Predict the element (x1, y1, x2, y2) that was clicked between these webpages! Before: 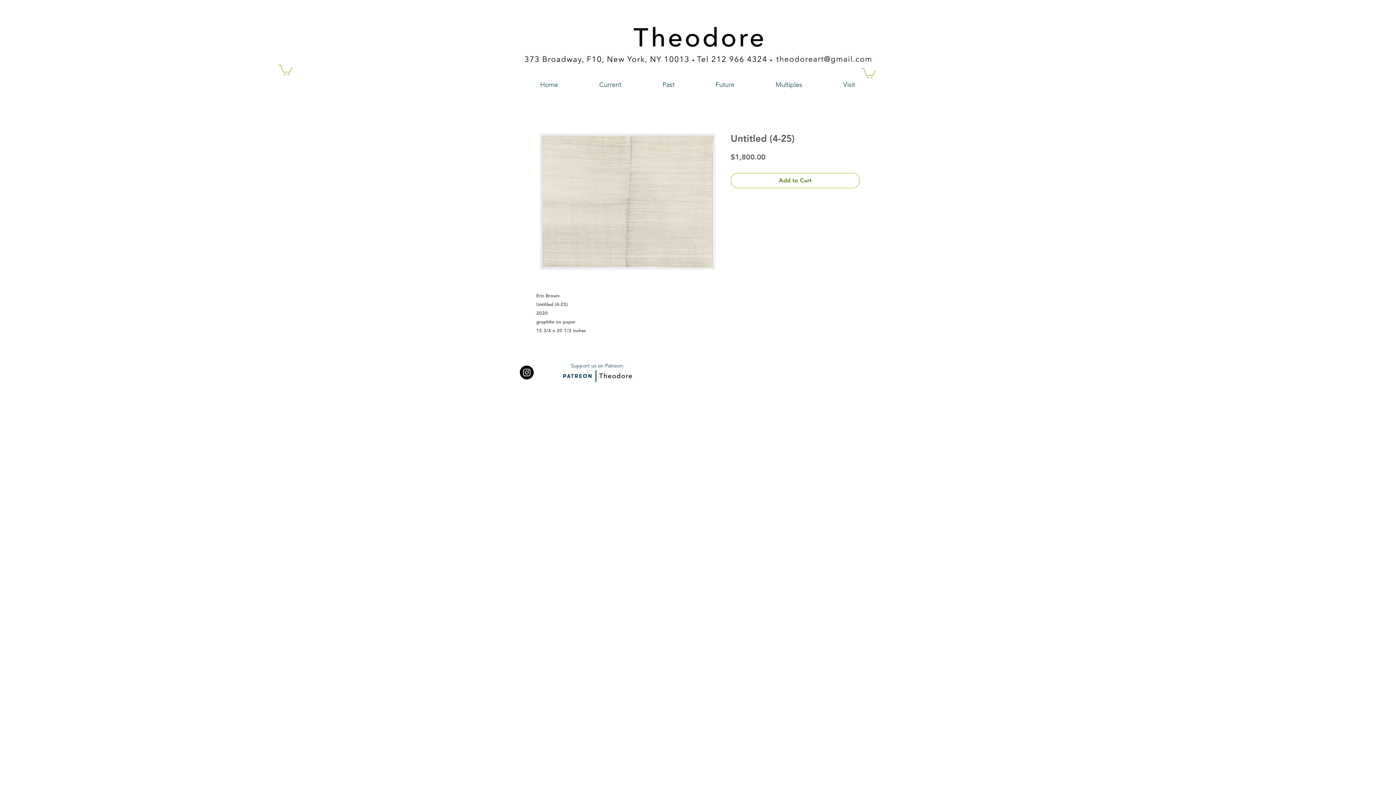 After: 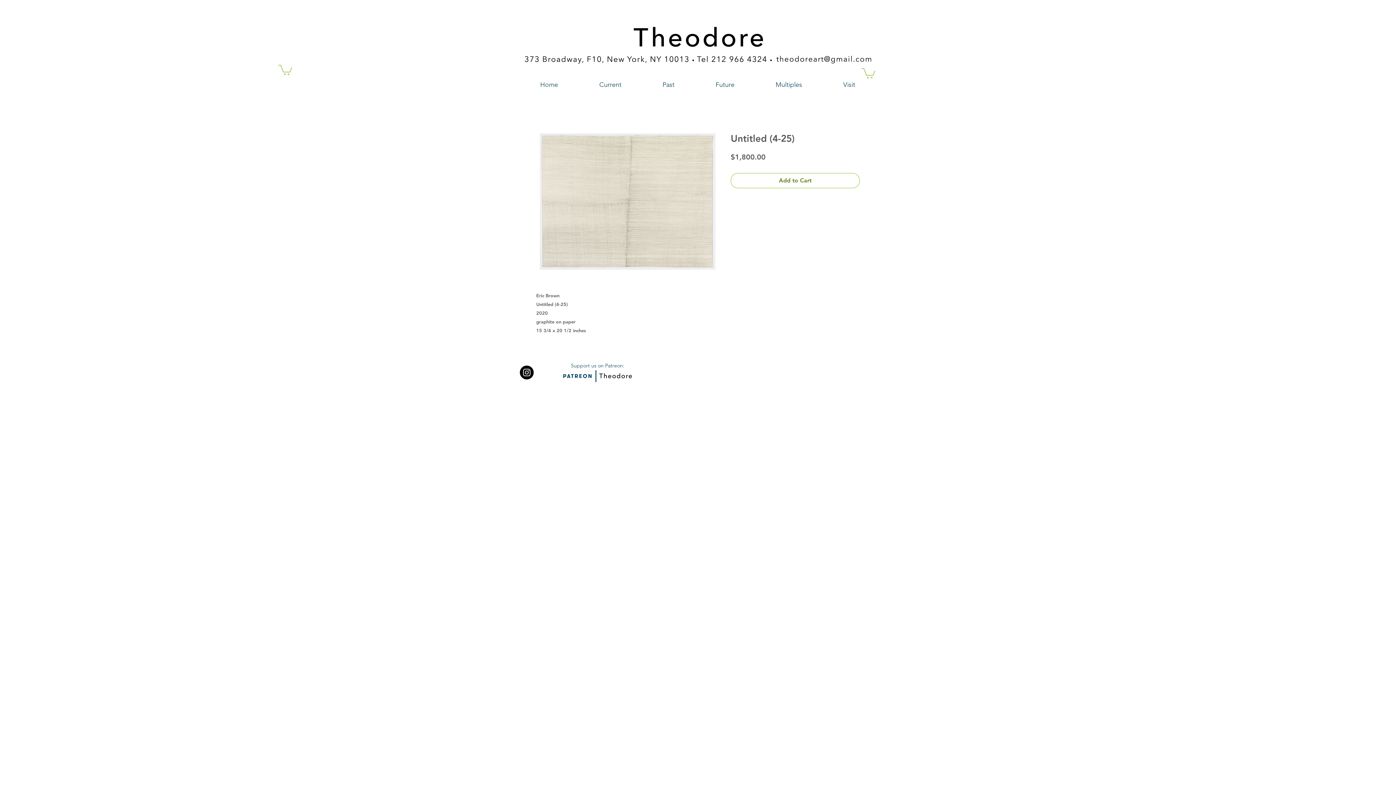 Action: label: theodoreart@gmail.com bbox: (644, 354, 689, 359)